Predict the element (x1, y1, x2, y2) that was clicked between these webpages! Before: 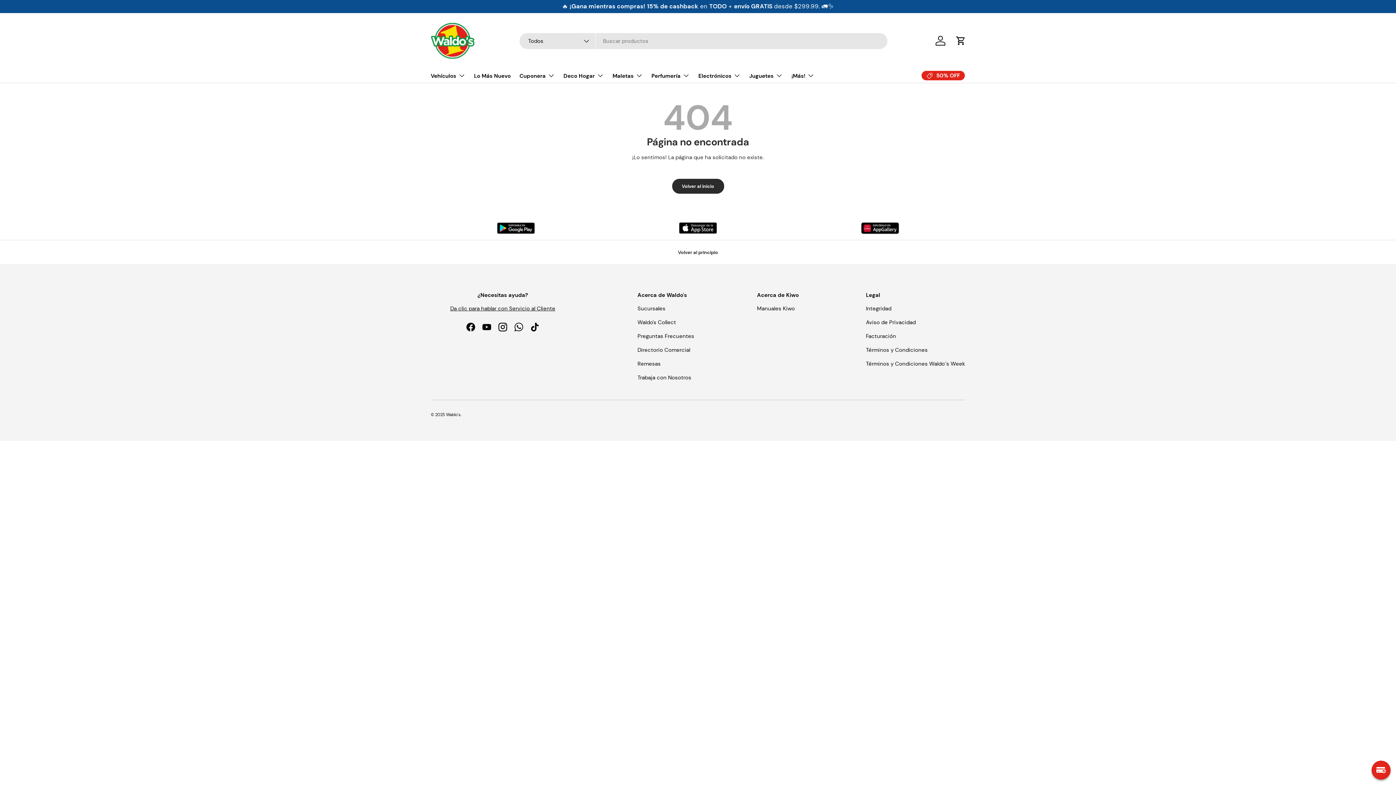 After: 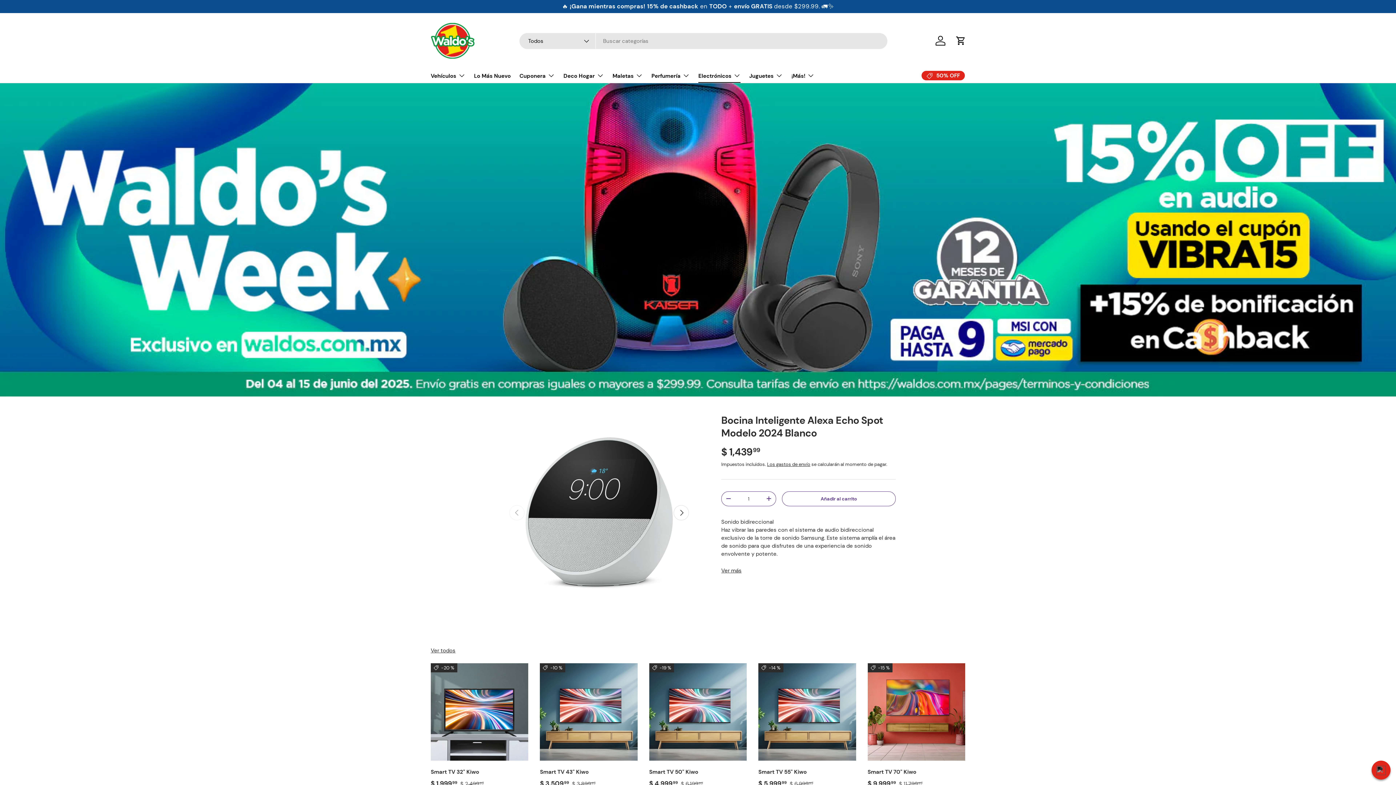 Action: bbox: (698, 68, 740, 82) label: Electrónicos